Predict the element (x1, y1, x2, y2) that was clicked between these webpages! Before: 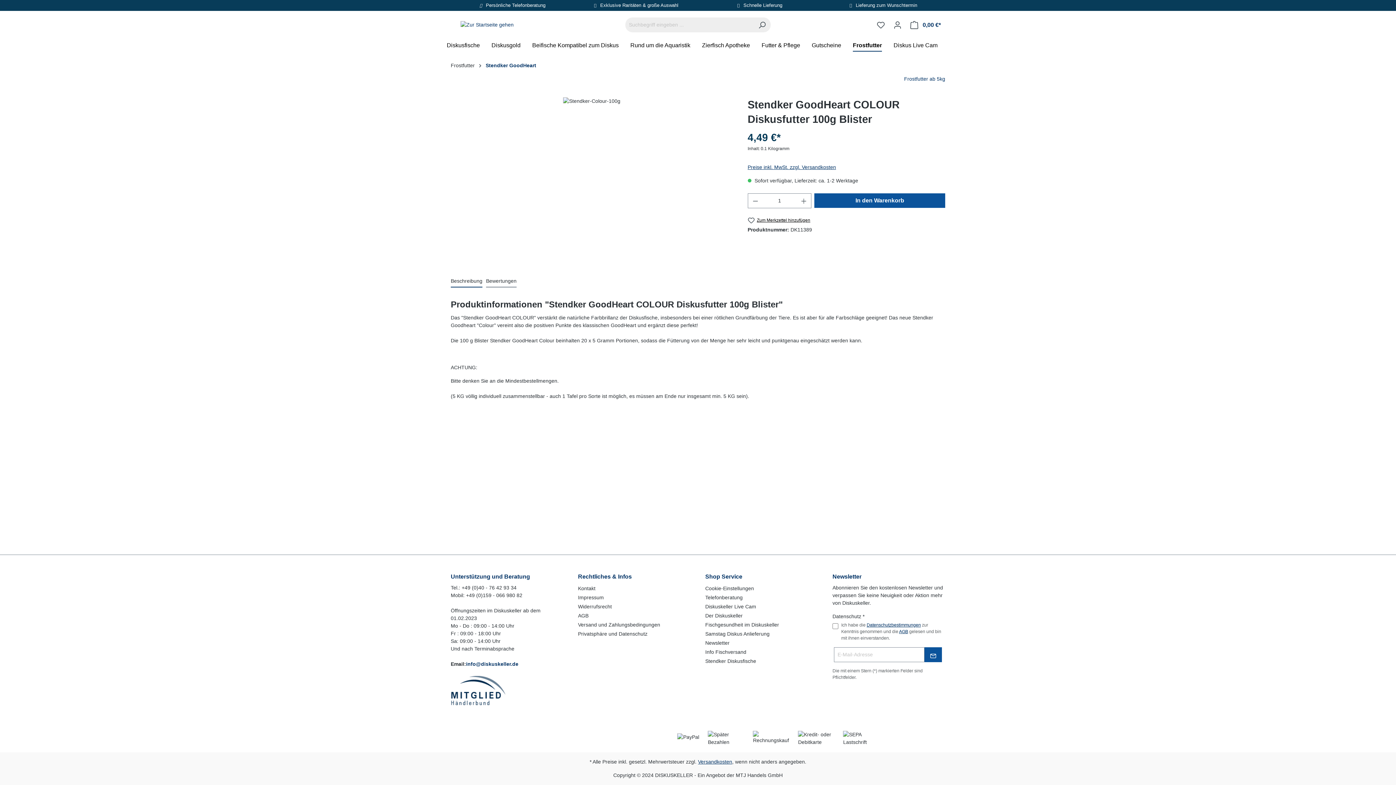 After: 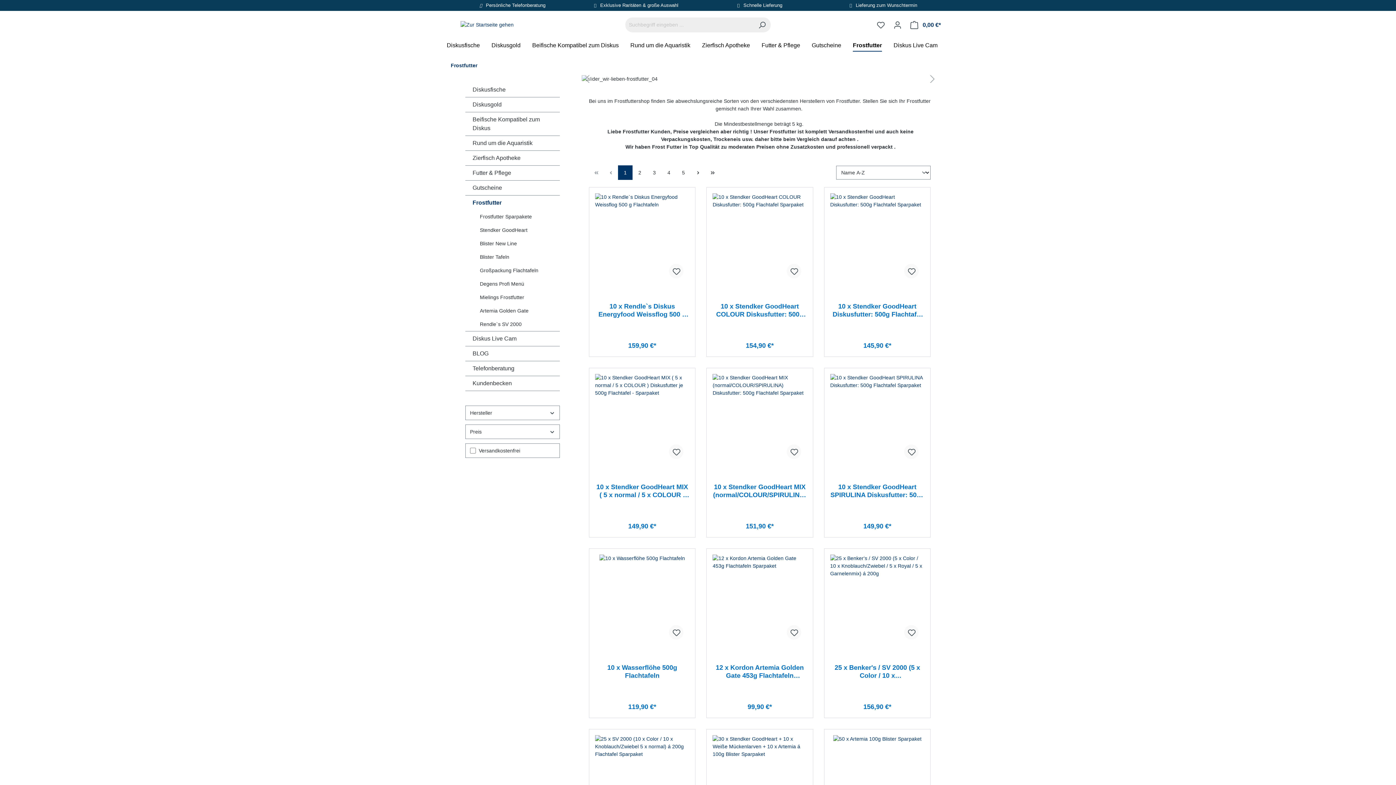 Action: bbox: (450, 62, 474, 68) label: Frostfutter